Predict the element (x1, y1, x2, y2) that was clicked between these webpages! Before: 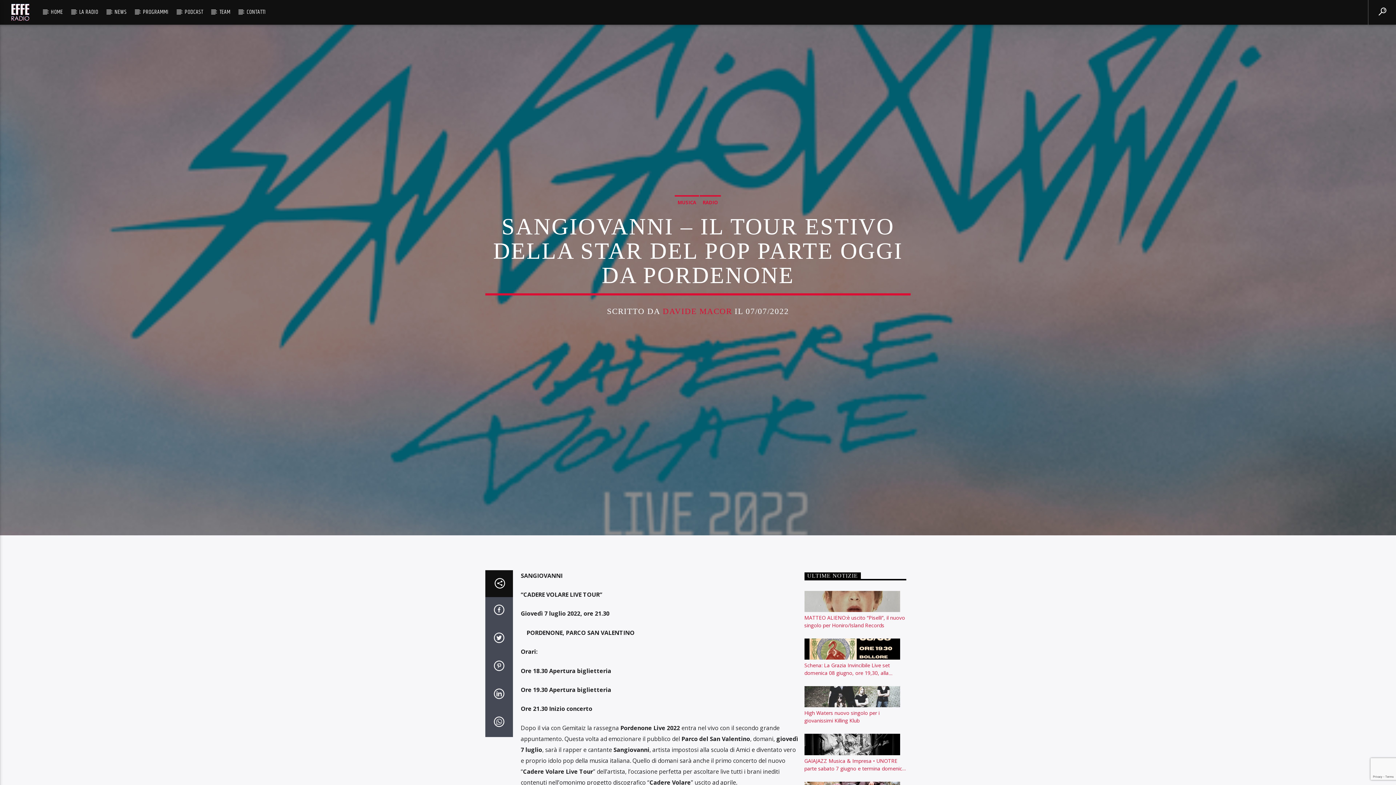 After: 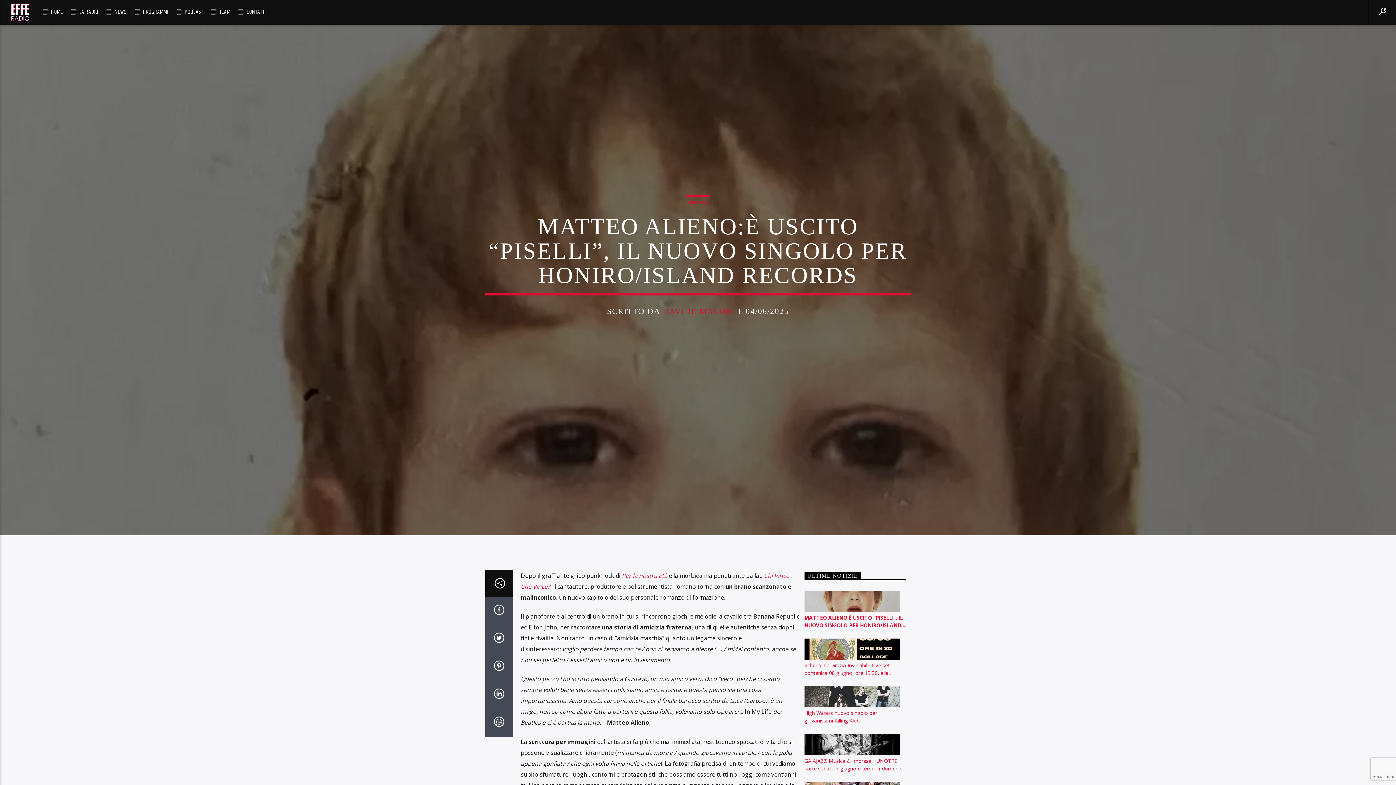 Action: label: MATTEO ALIENO:è uscito “Piselli”, il nuovo singolo per Honiro/Island Records bbox: (804, 614, 906, 629)